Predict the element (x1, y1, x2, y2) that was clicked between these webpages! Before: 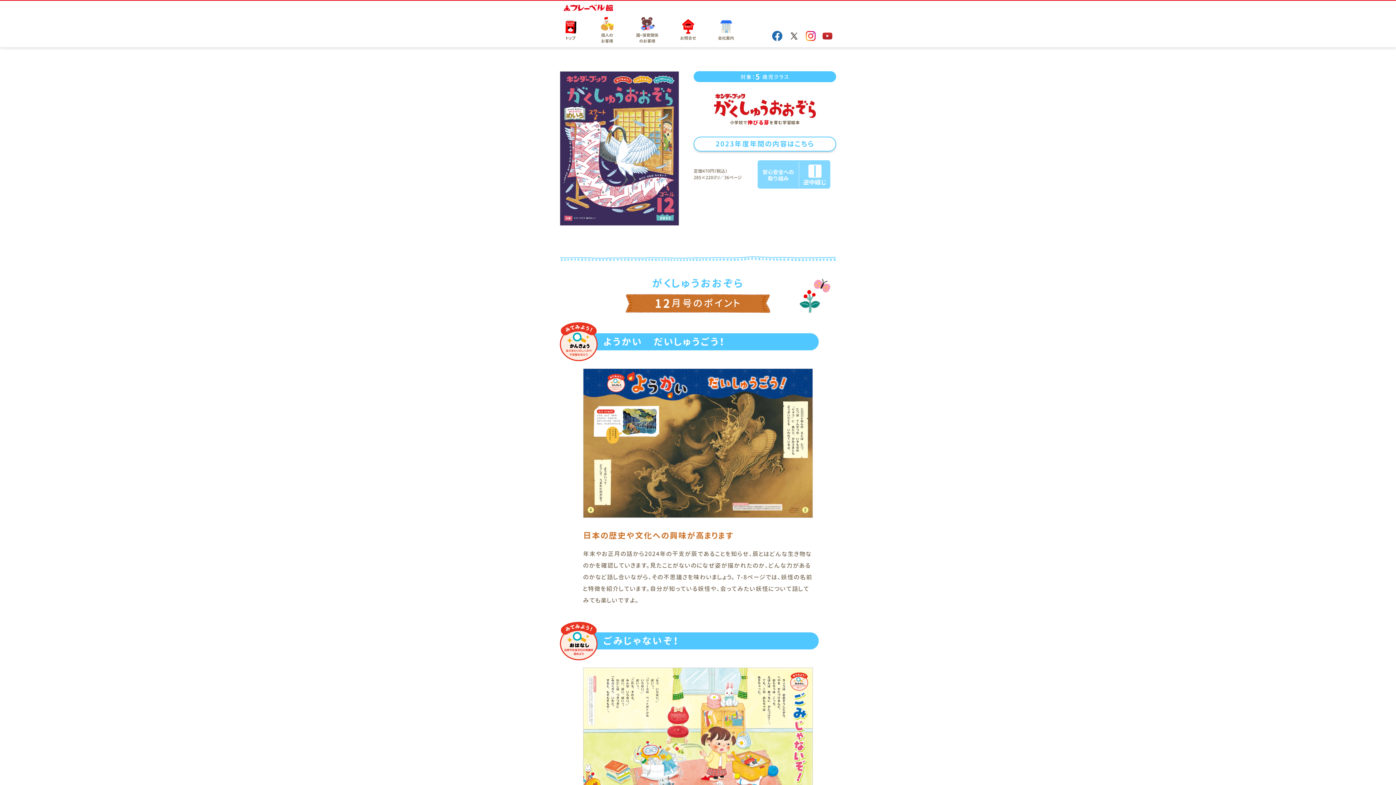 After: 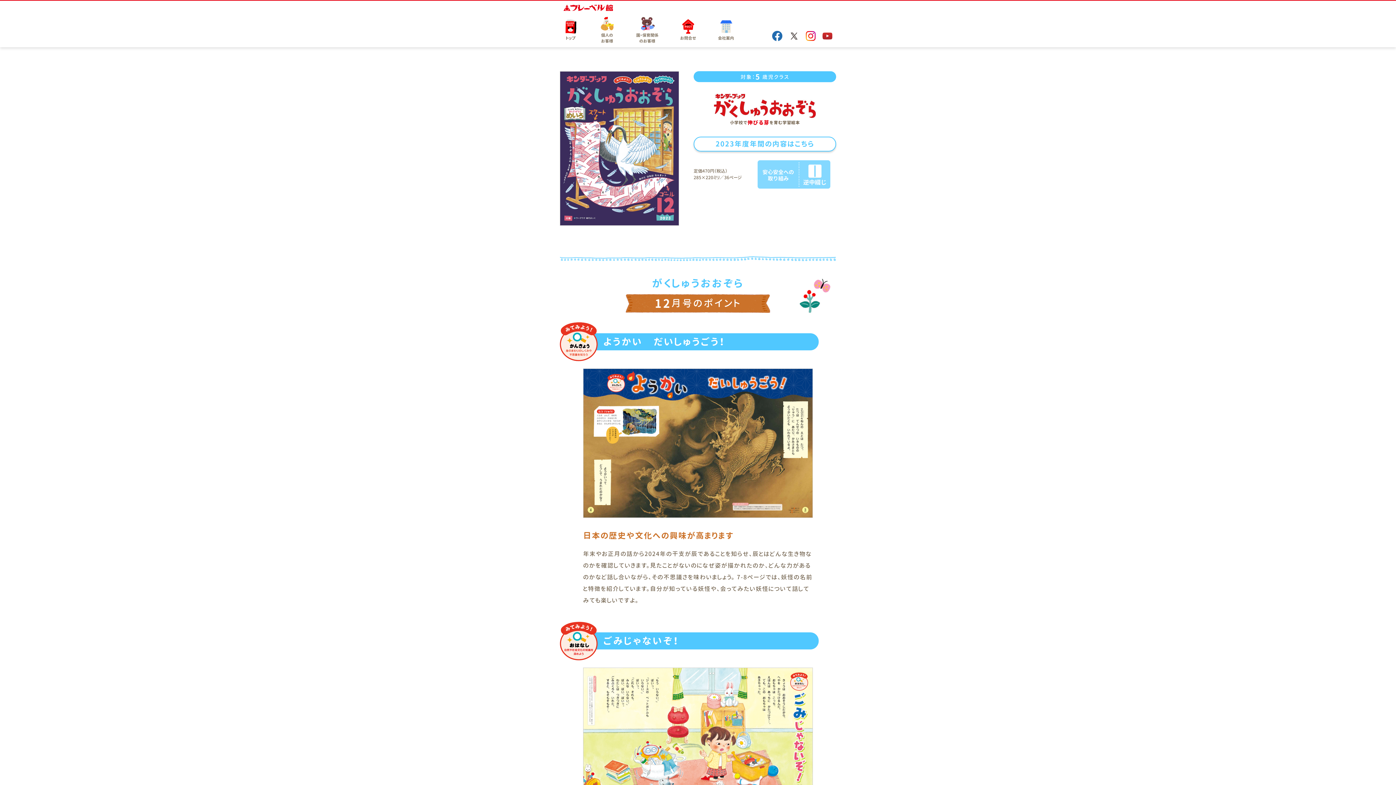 Action: bbox: (765, 30, 782, 41)